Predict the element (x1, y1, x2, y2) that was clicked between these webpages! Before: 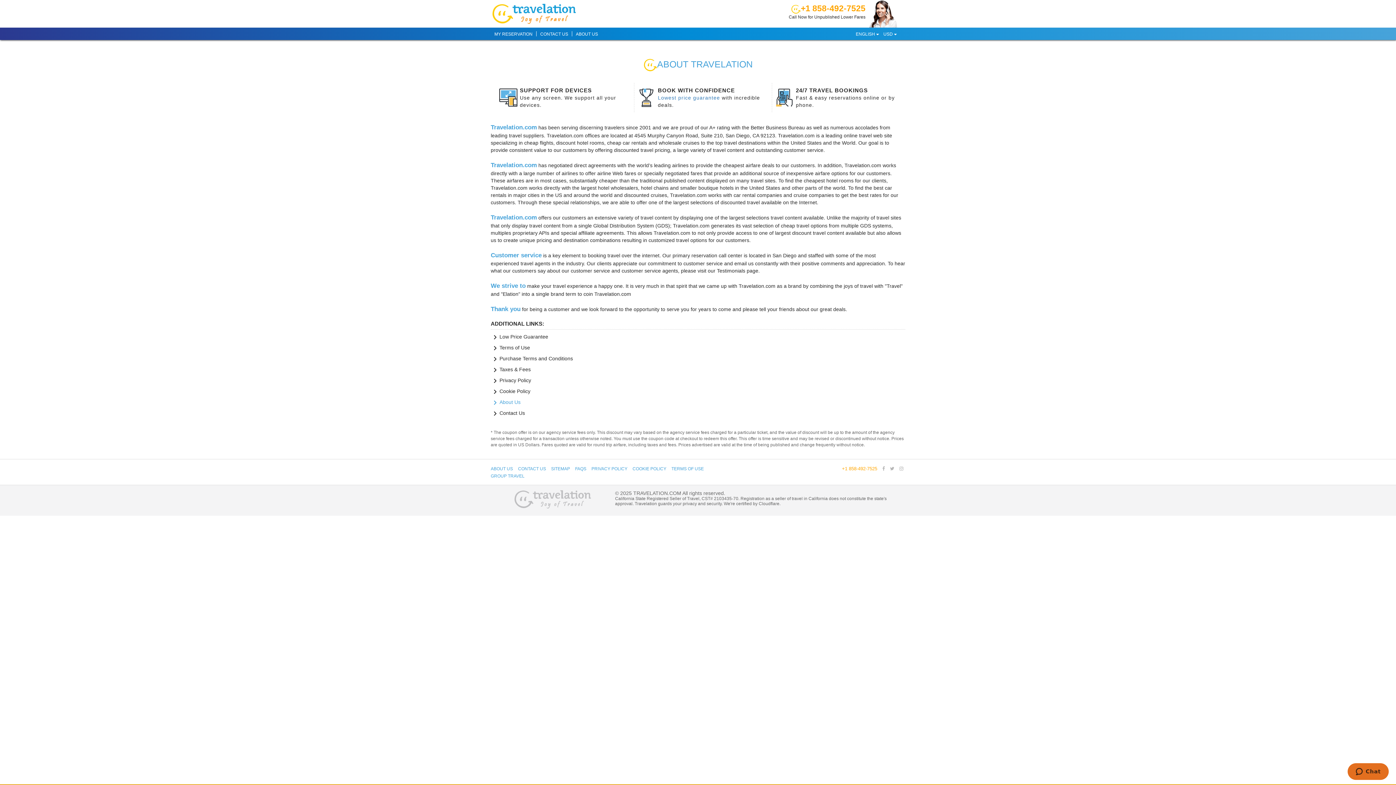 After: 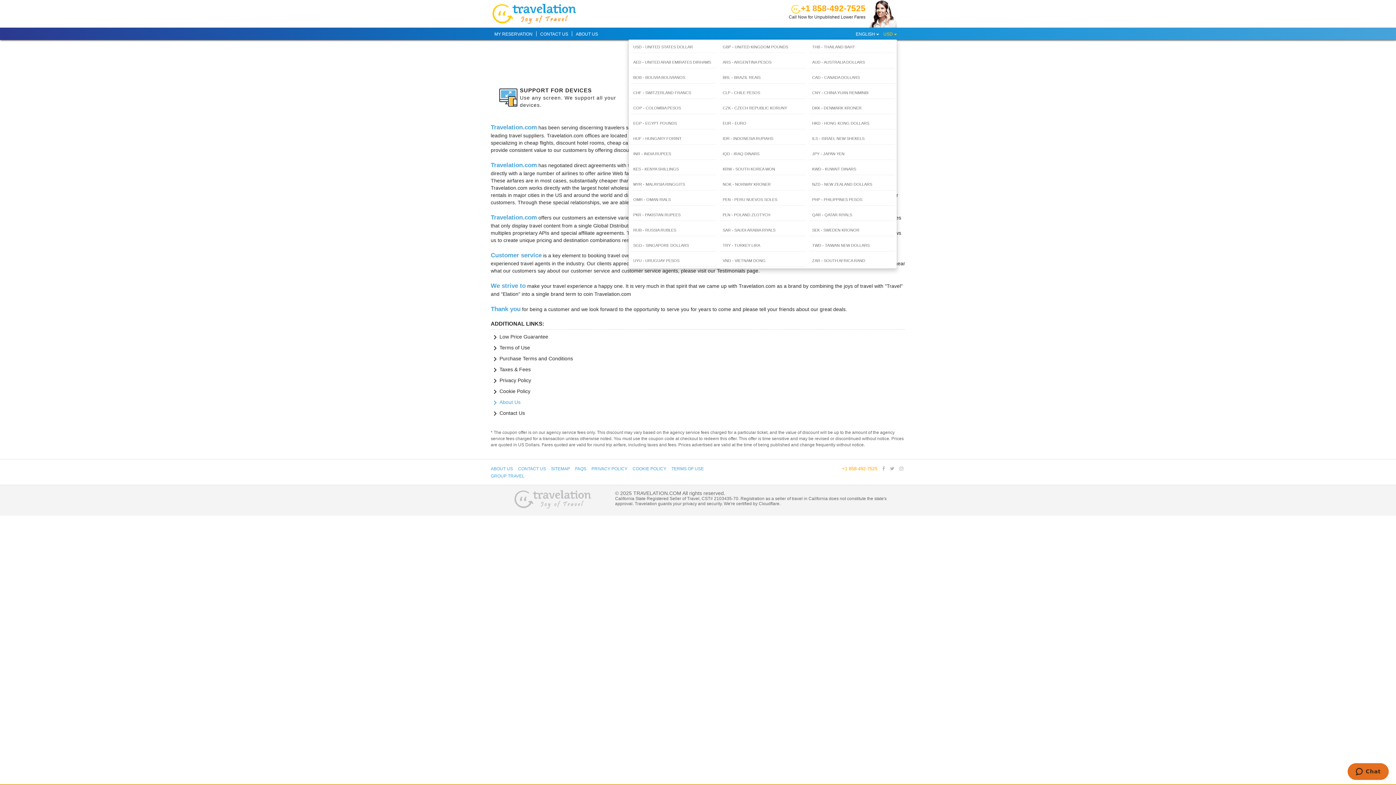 Action: label: USD  bbox: (881, 31, 899, 36)